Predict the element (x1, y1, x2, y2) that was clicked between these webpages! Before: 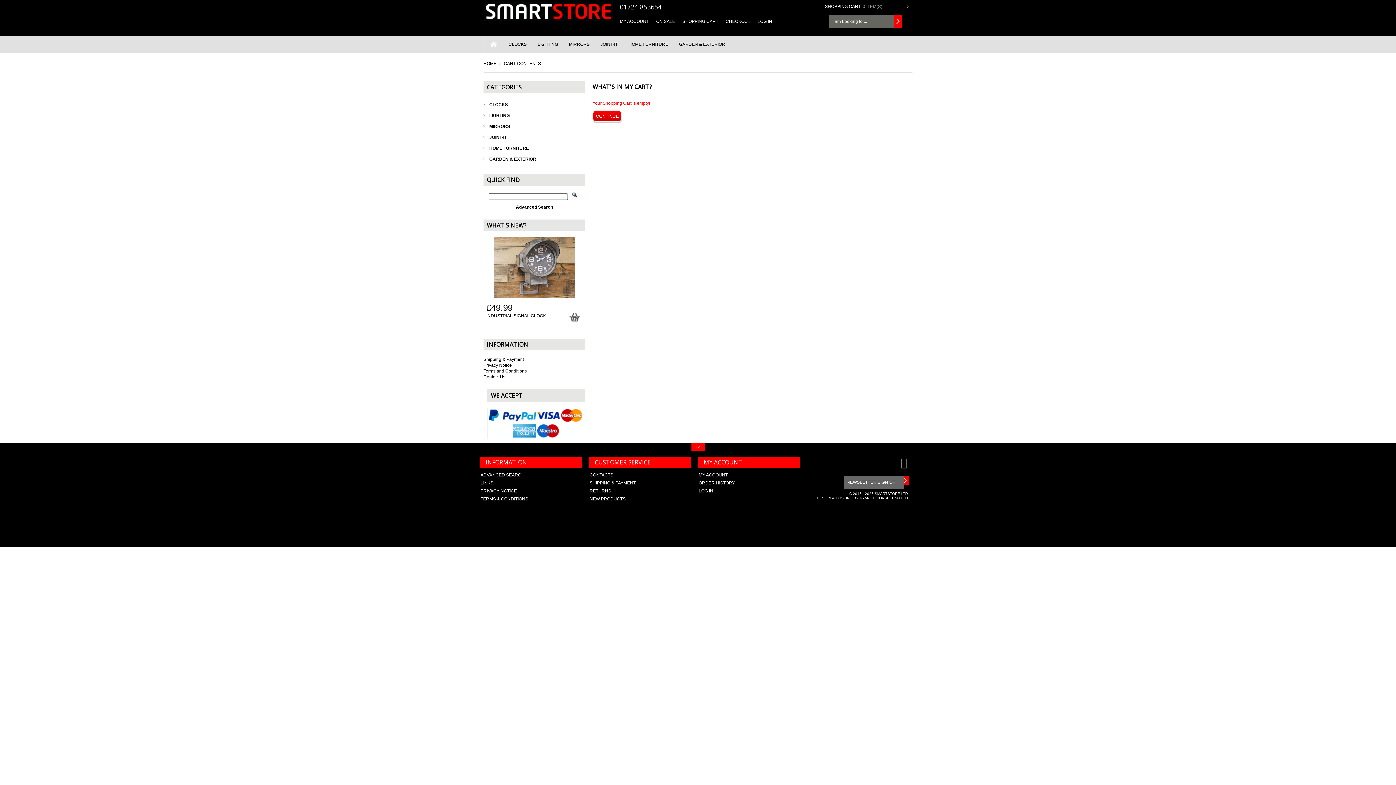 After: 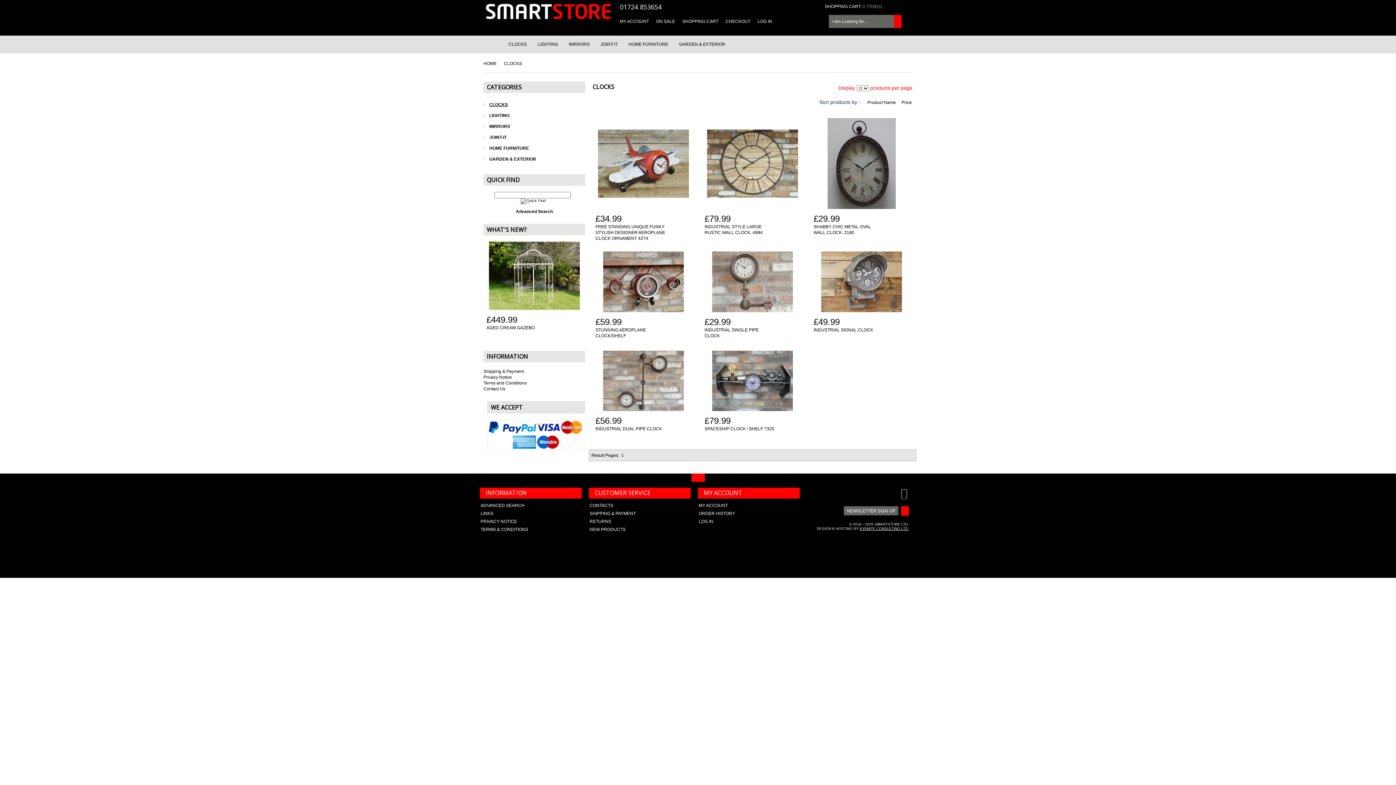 Action: bbox: (489, 99, 585, 110) label: CLOCKS